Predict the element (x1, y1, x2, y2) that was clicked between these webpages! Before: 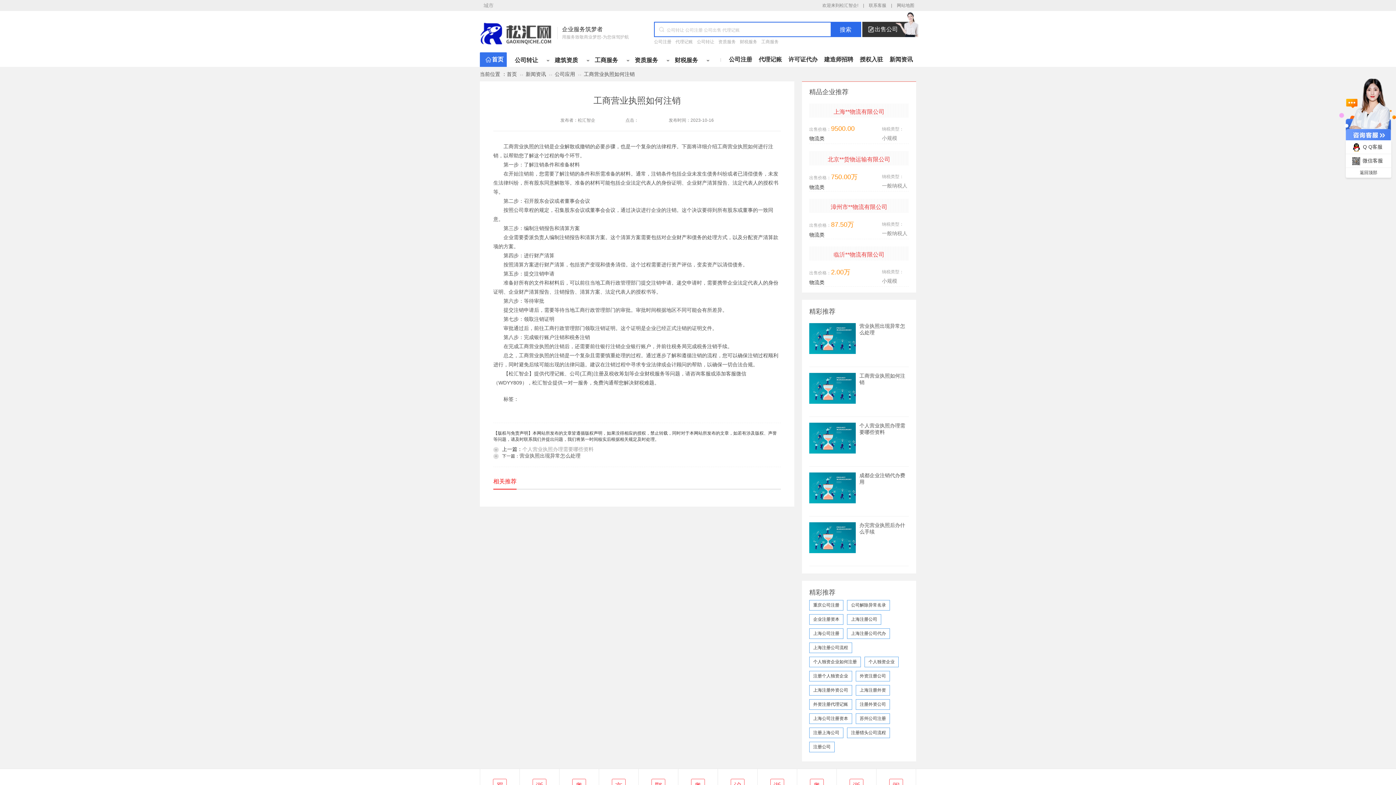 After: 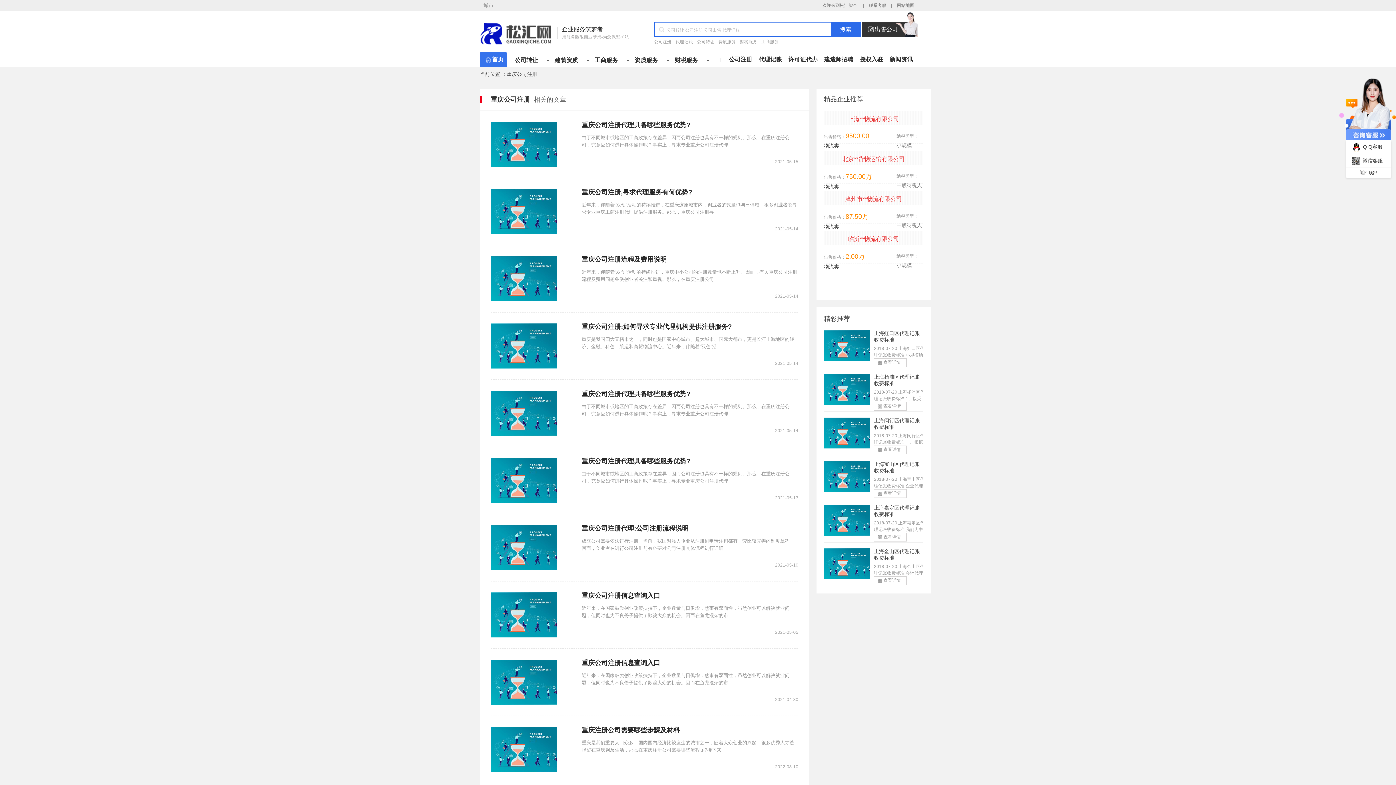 Action: label: 重庆公司注册 bbox: (809, 600, 843, 610)